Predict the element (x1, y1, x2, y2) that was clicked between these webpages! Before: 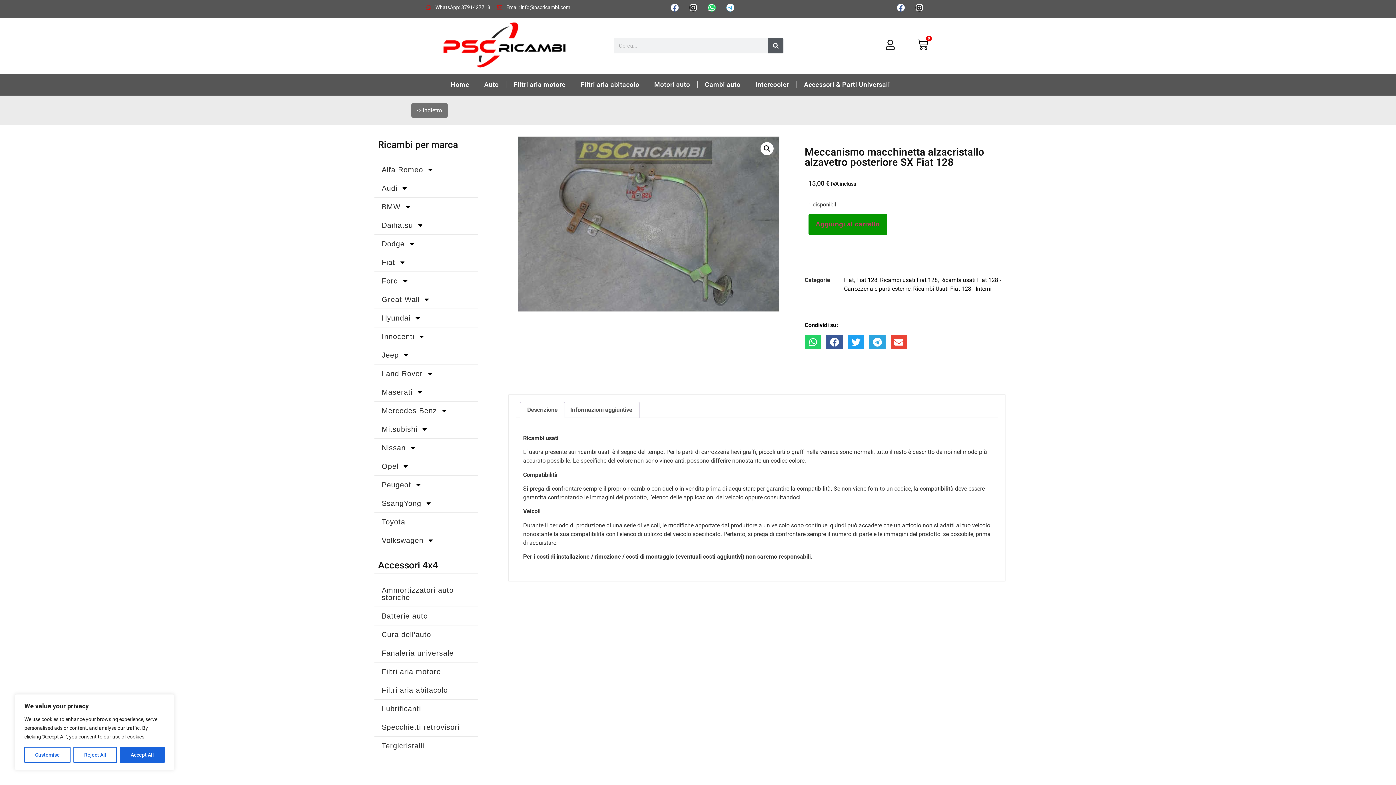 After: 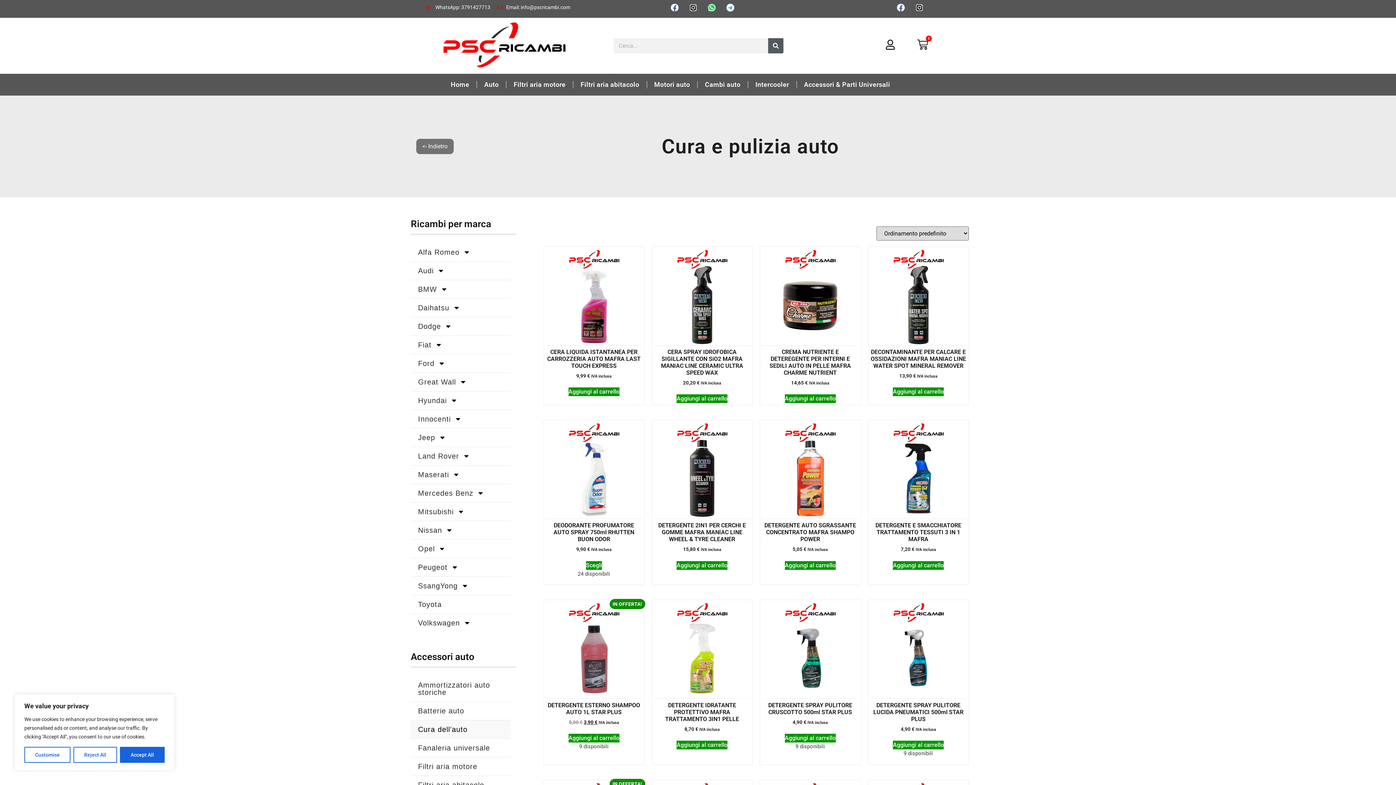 Action: label: Cura dell’auto bbox: (374, 625, 477, 644)